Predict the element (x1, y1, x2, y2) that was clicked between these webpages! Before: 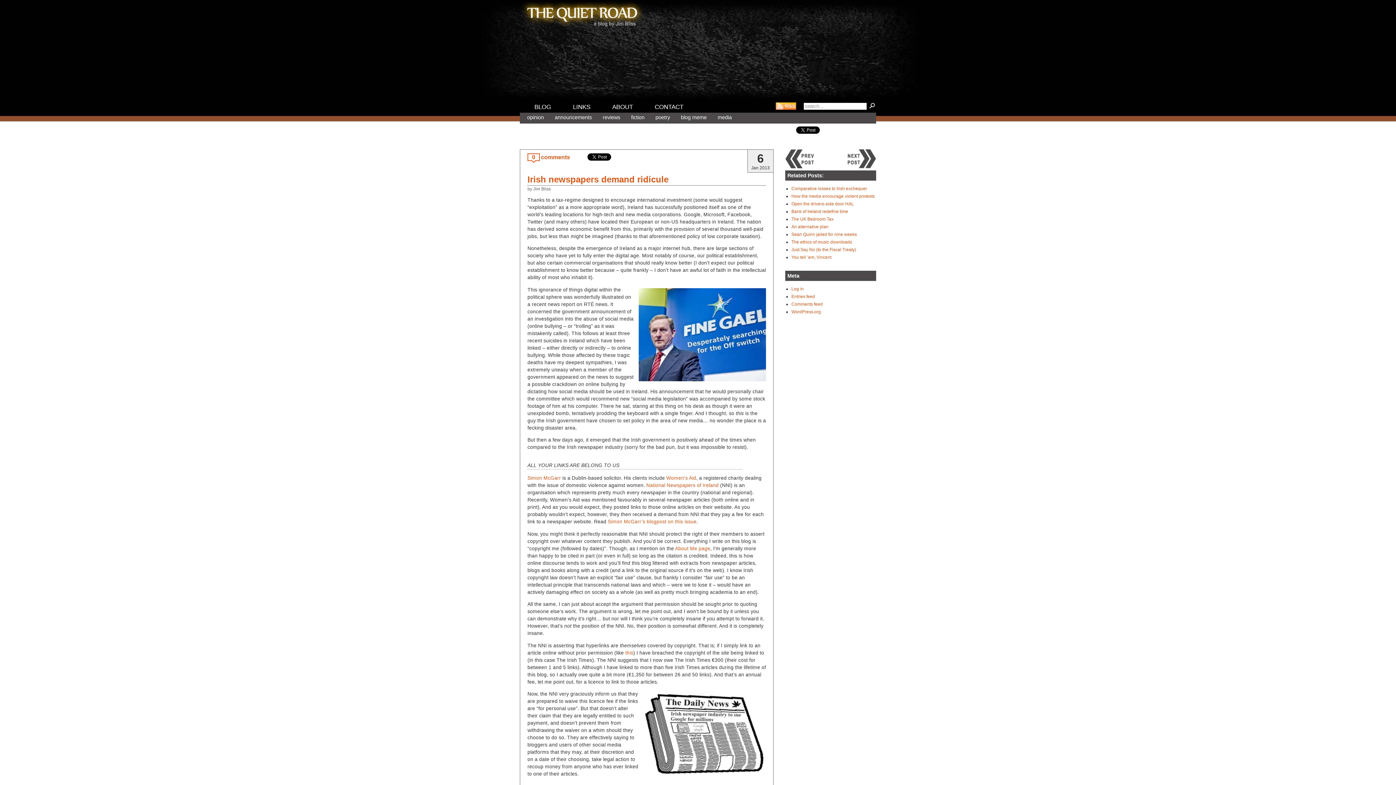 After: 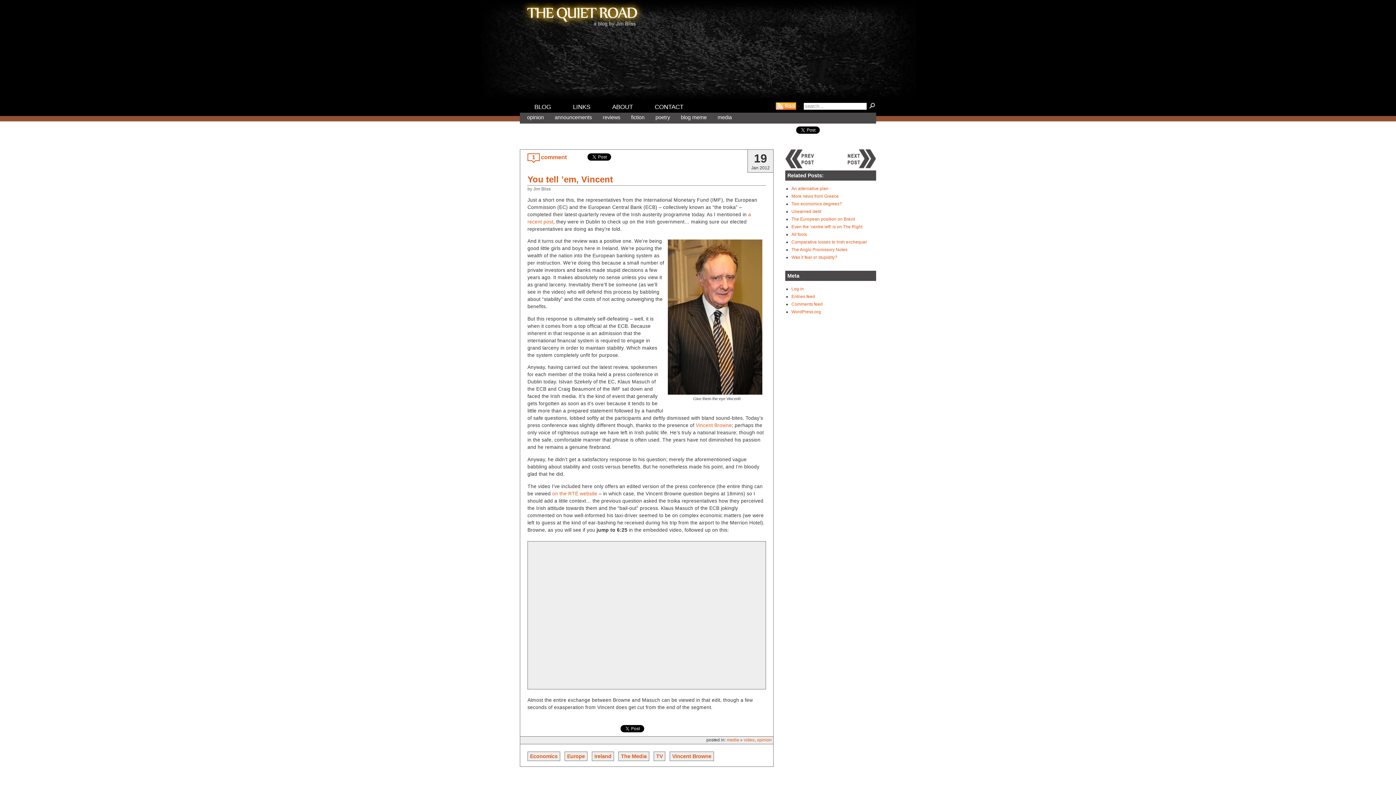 Action: bbox: (791, 254, 831, 260) label: You tell ’em, Vincent